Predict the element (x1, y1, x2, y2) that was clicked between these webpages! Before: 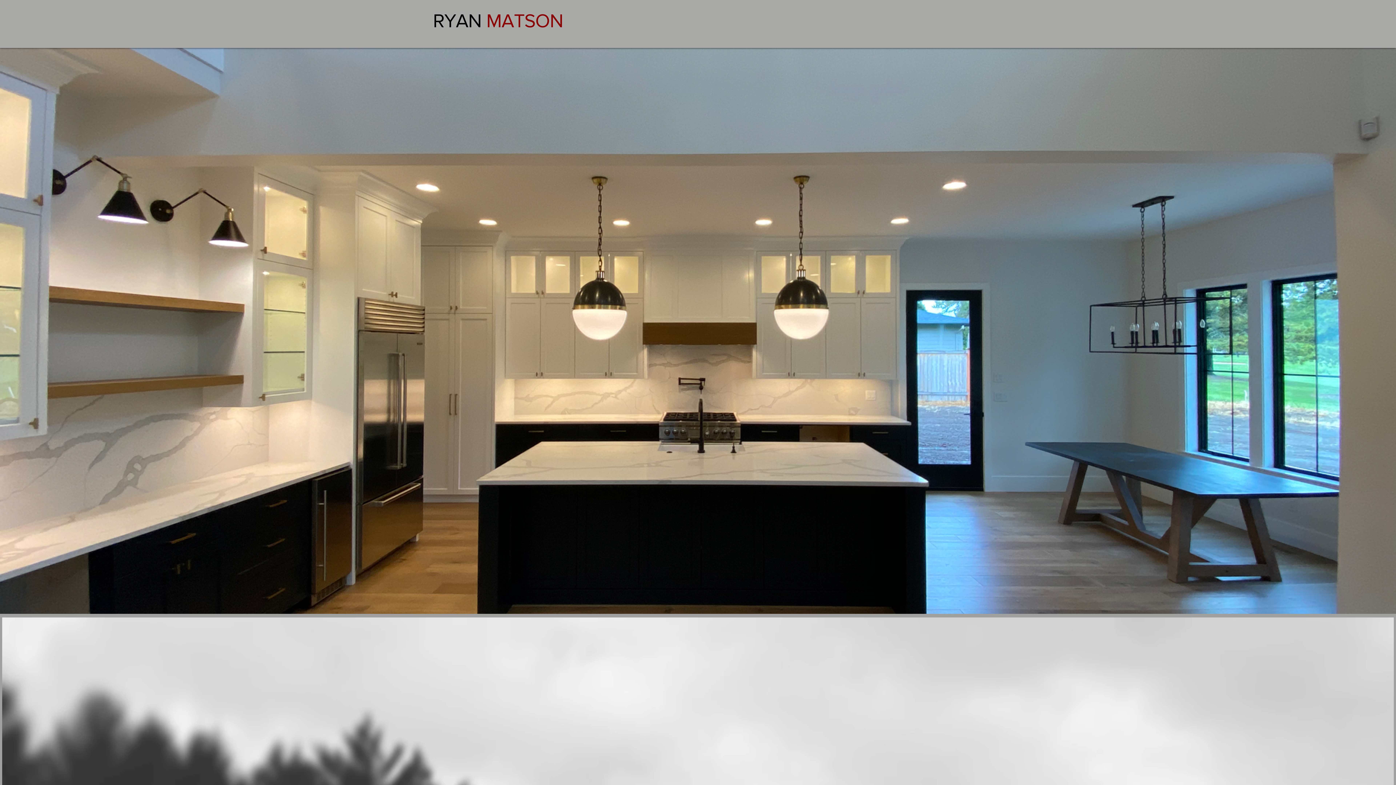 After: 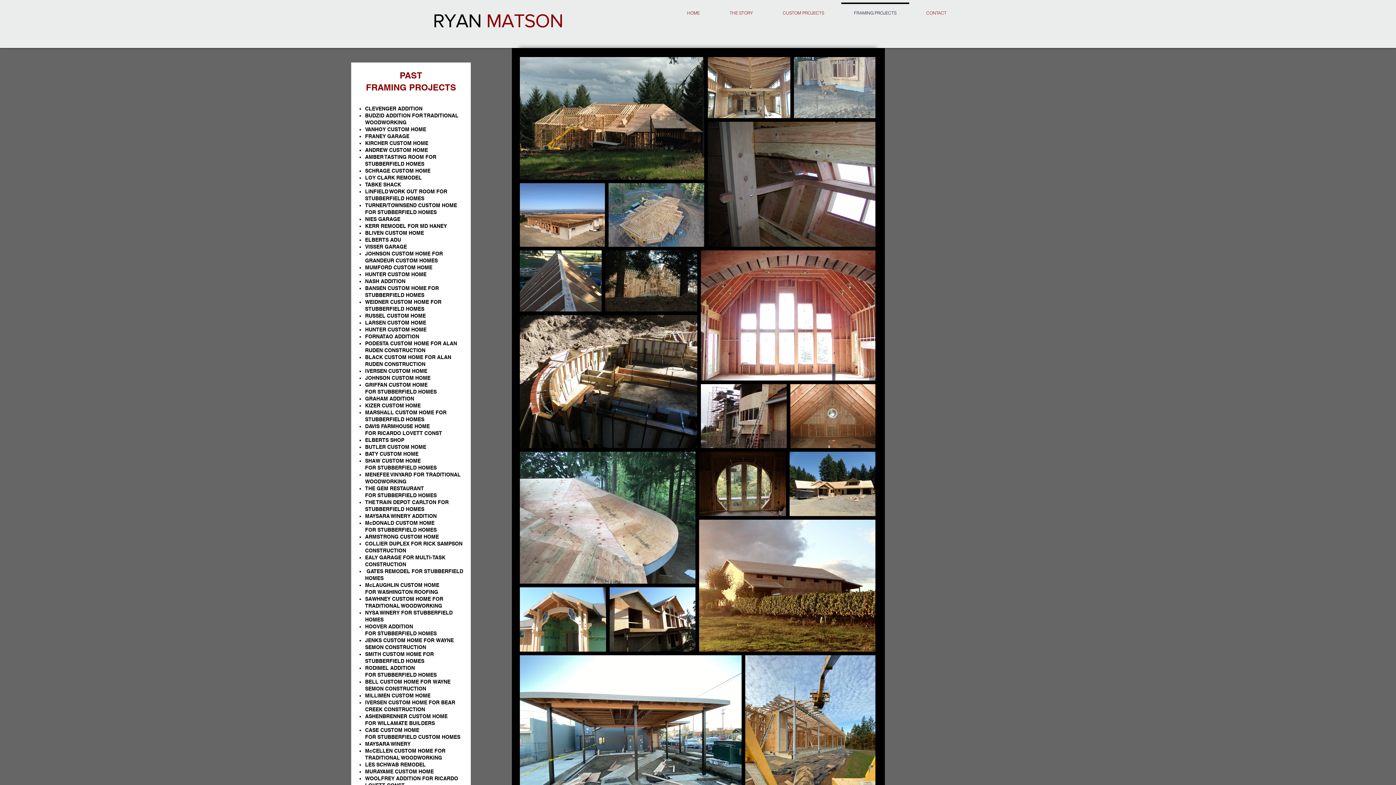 Action: label: FRAMING PROJECTS bbox: (839, 2, 911, 17)